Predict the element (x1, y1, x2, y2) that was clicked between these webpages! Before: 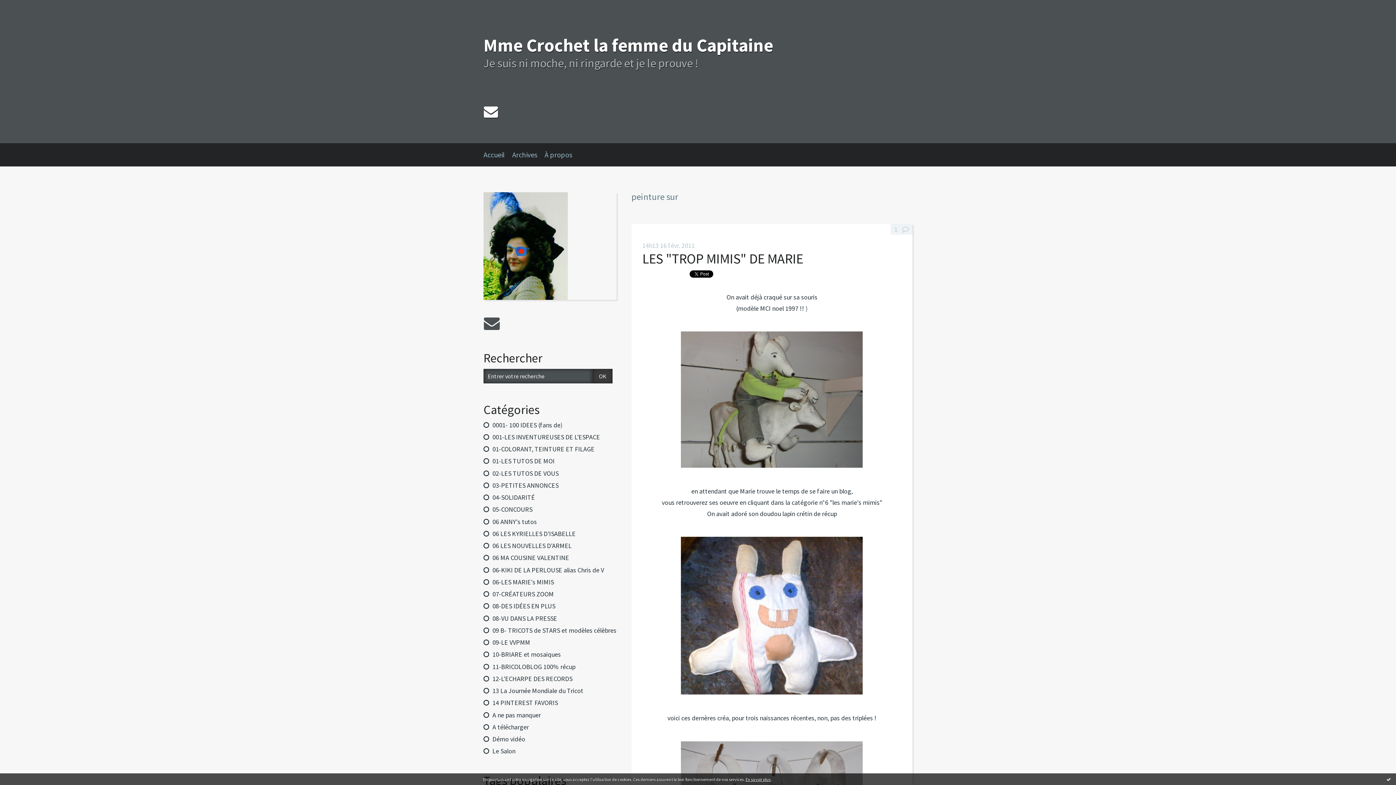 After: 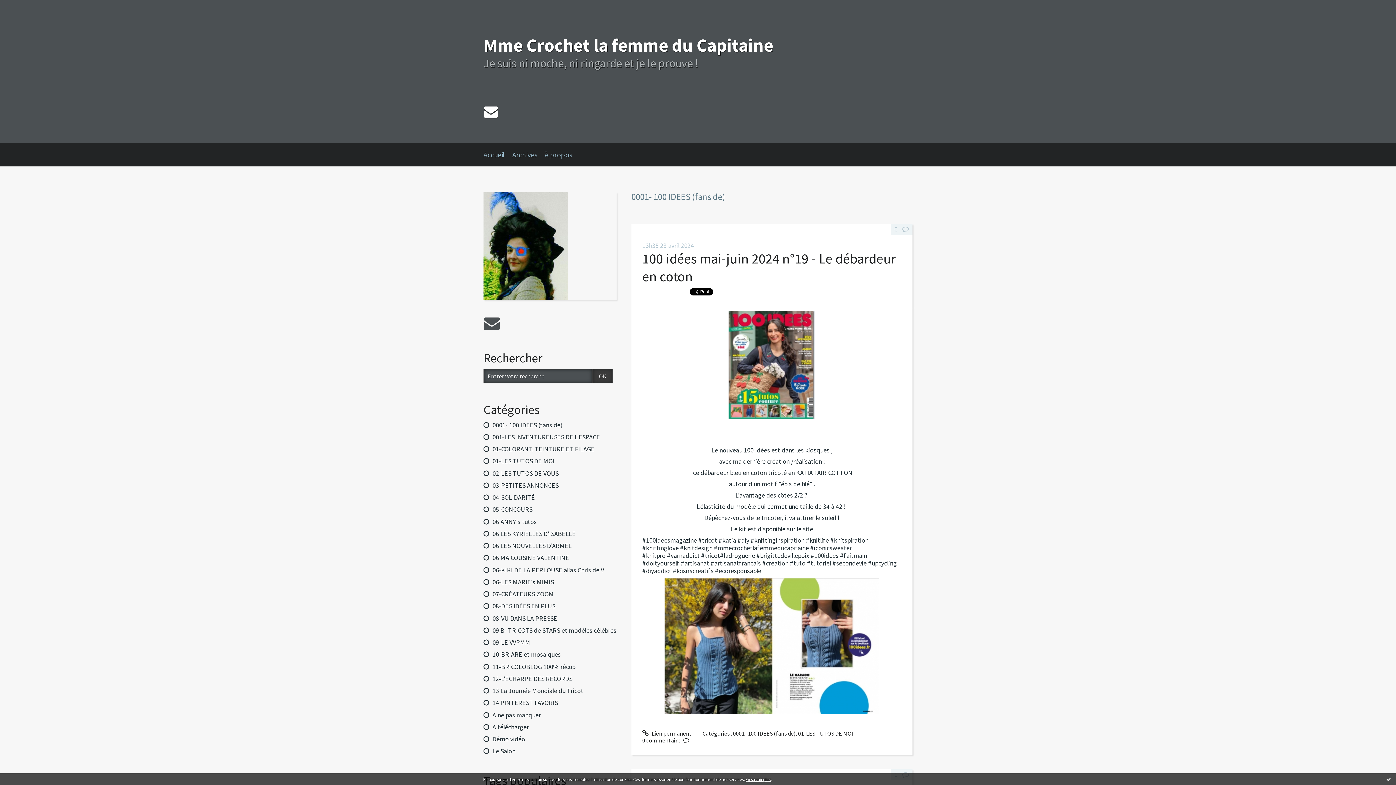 Action: label: 0001- 100 IDEES (fans de) bbox: (492, 420, 562, 429)